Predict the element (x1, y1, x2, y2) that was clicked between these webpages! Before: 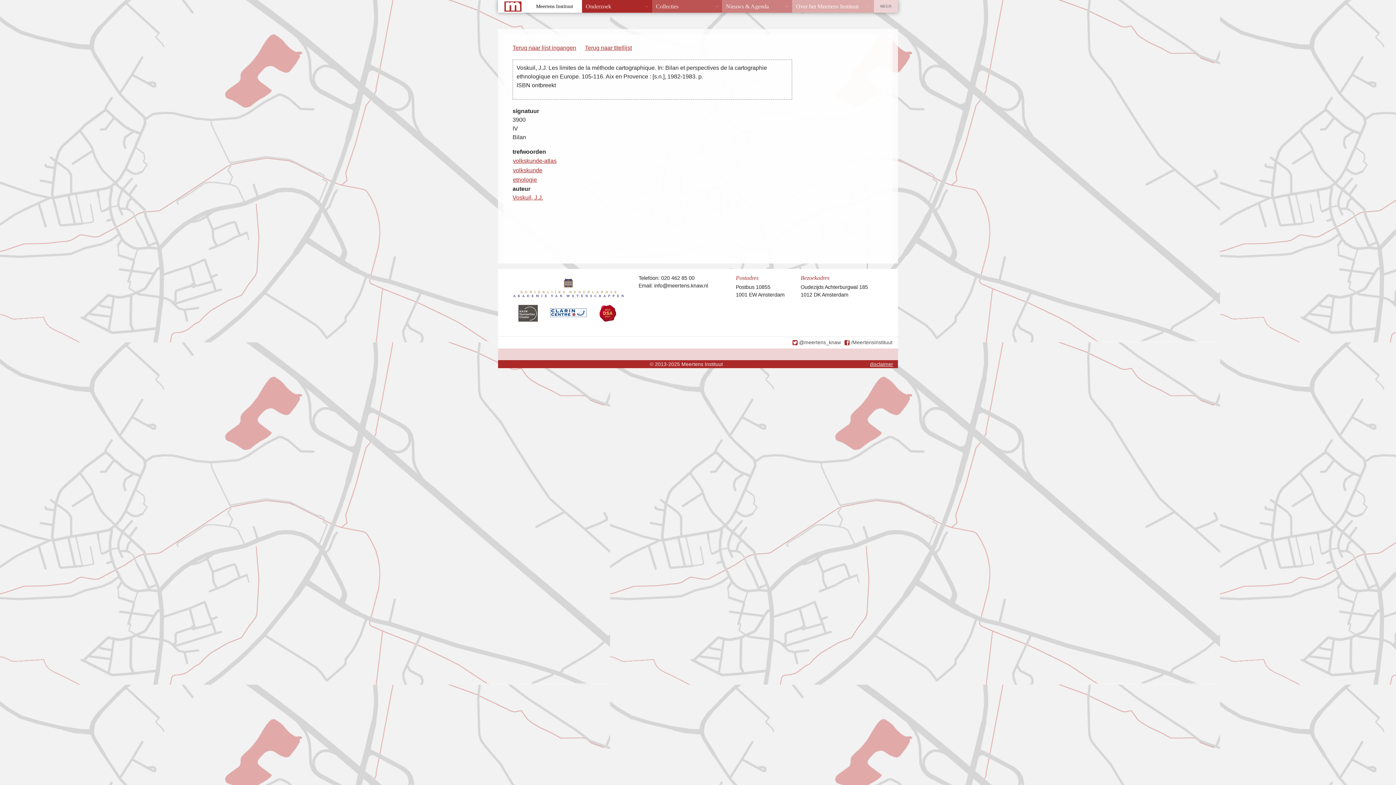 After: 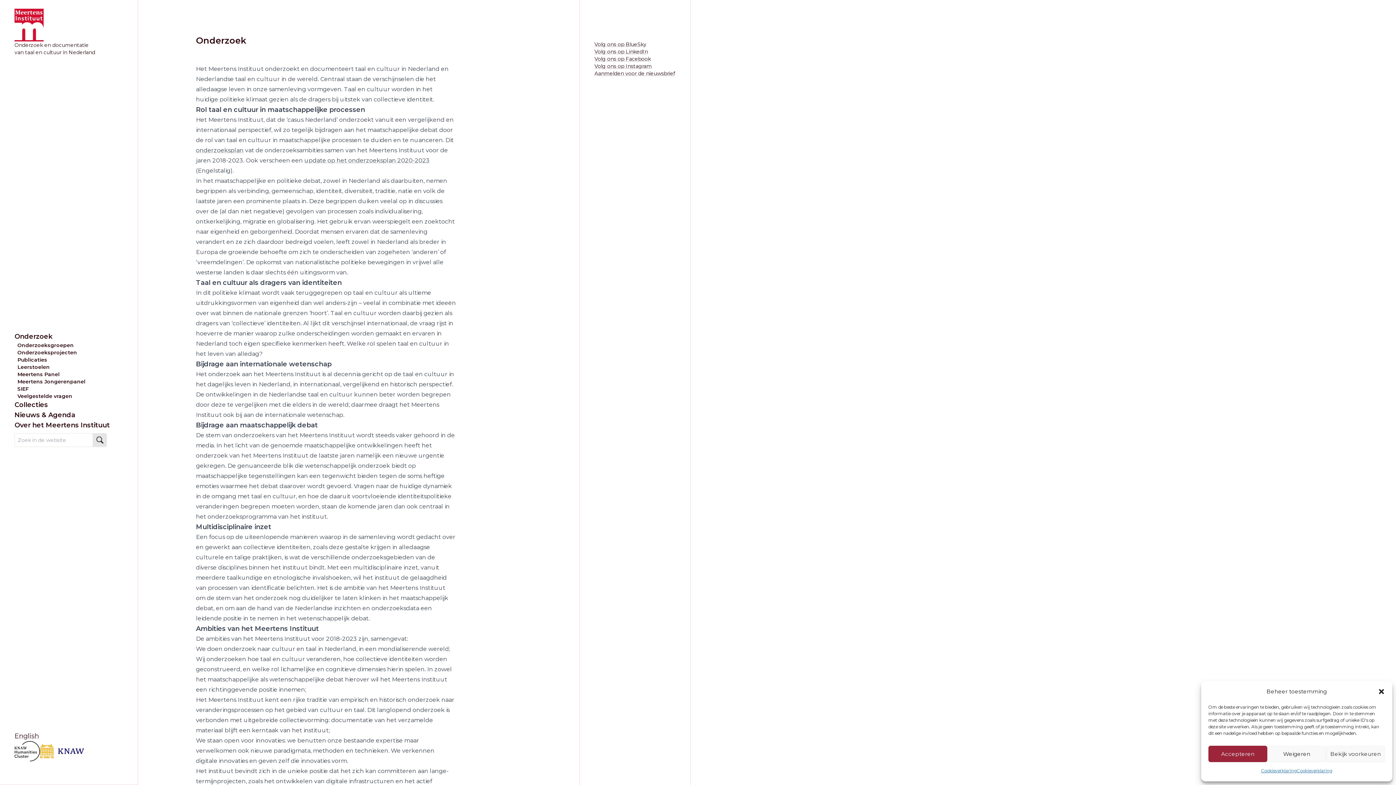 Action: label: Onderzoek bbox: (582, 0, 652, 12)